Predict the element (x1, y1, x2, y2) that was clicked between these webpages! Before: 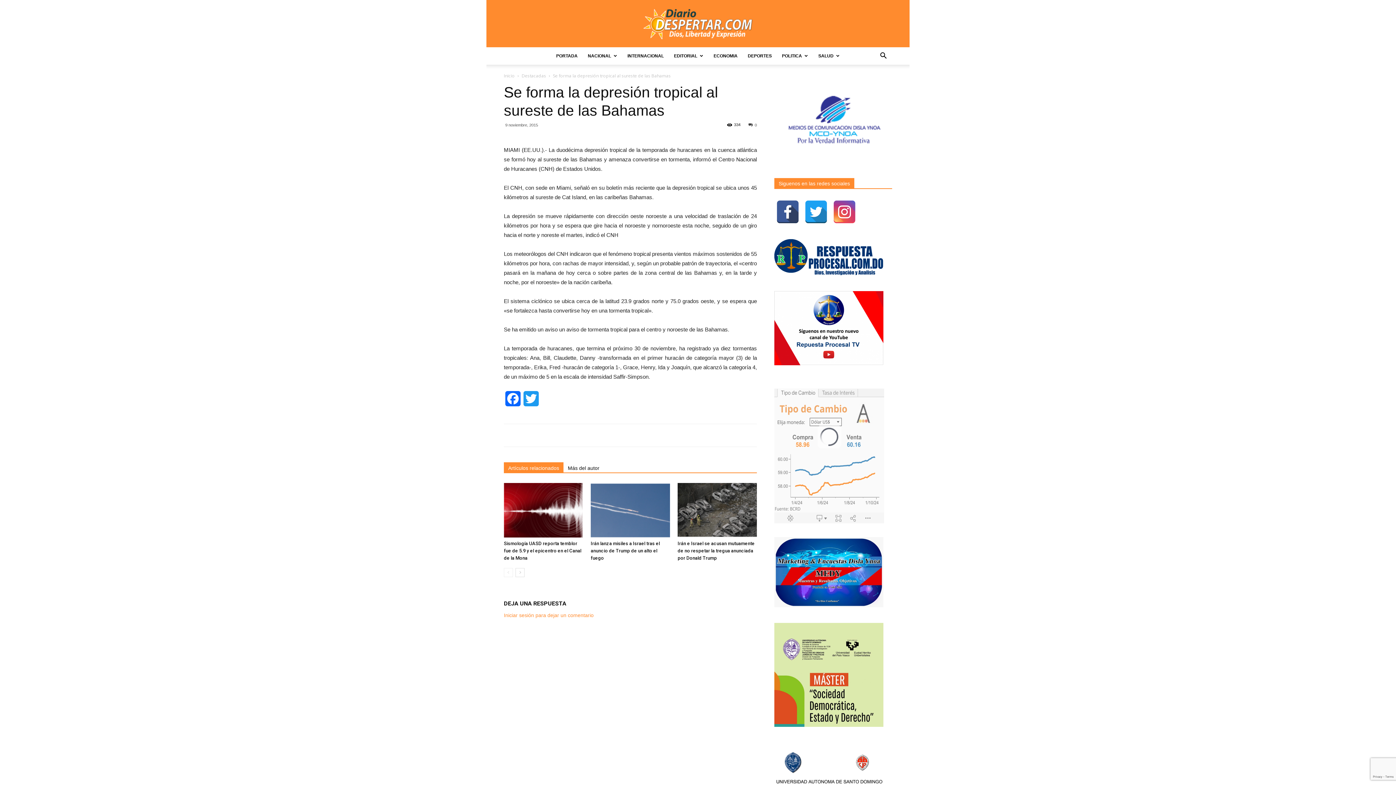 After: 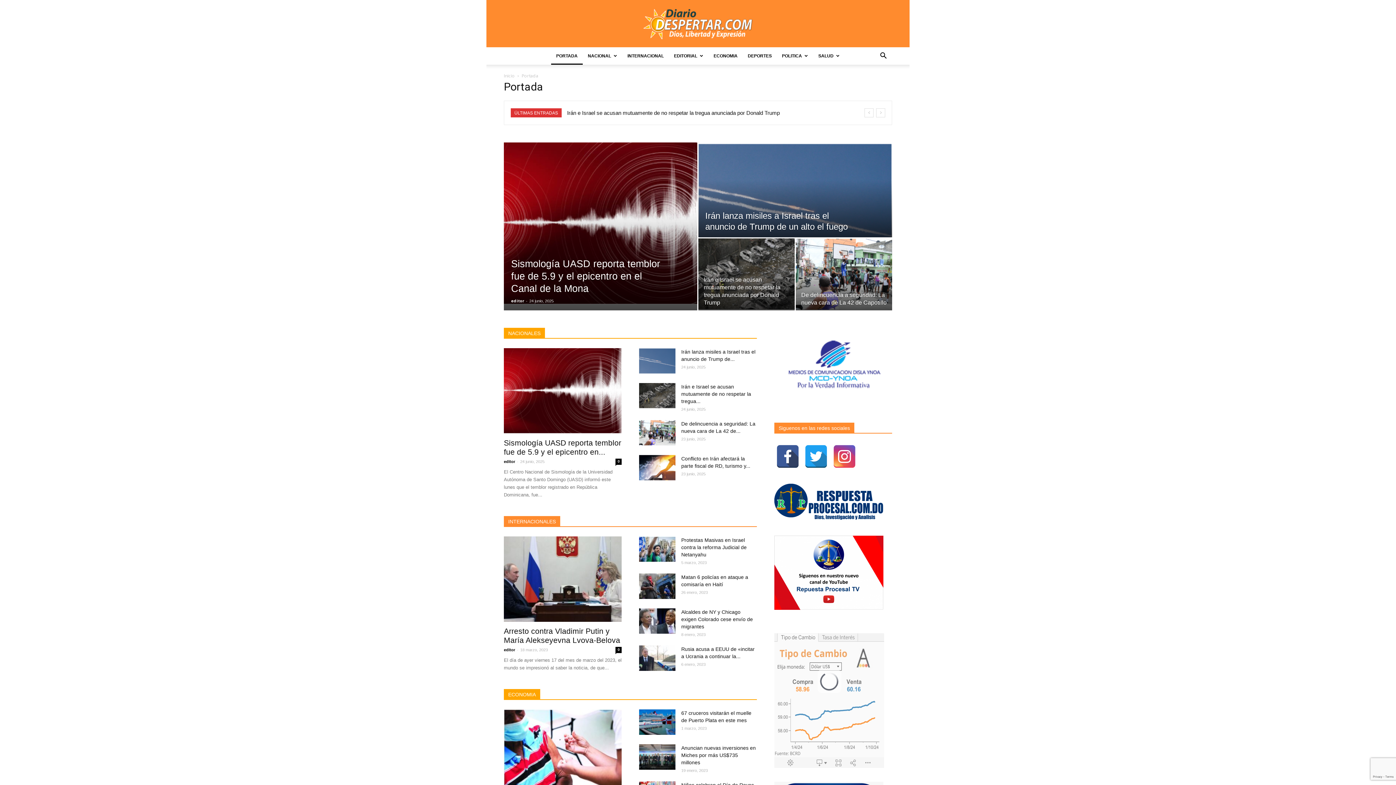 Action: bbox: (486, 9, 909, 39) label: https://diariodespertar.com